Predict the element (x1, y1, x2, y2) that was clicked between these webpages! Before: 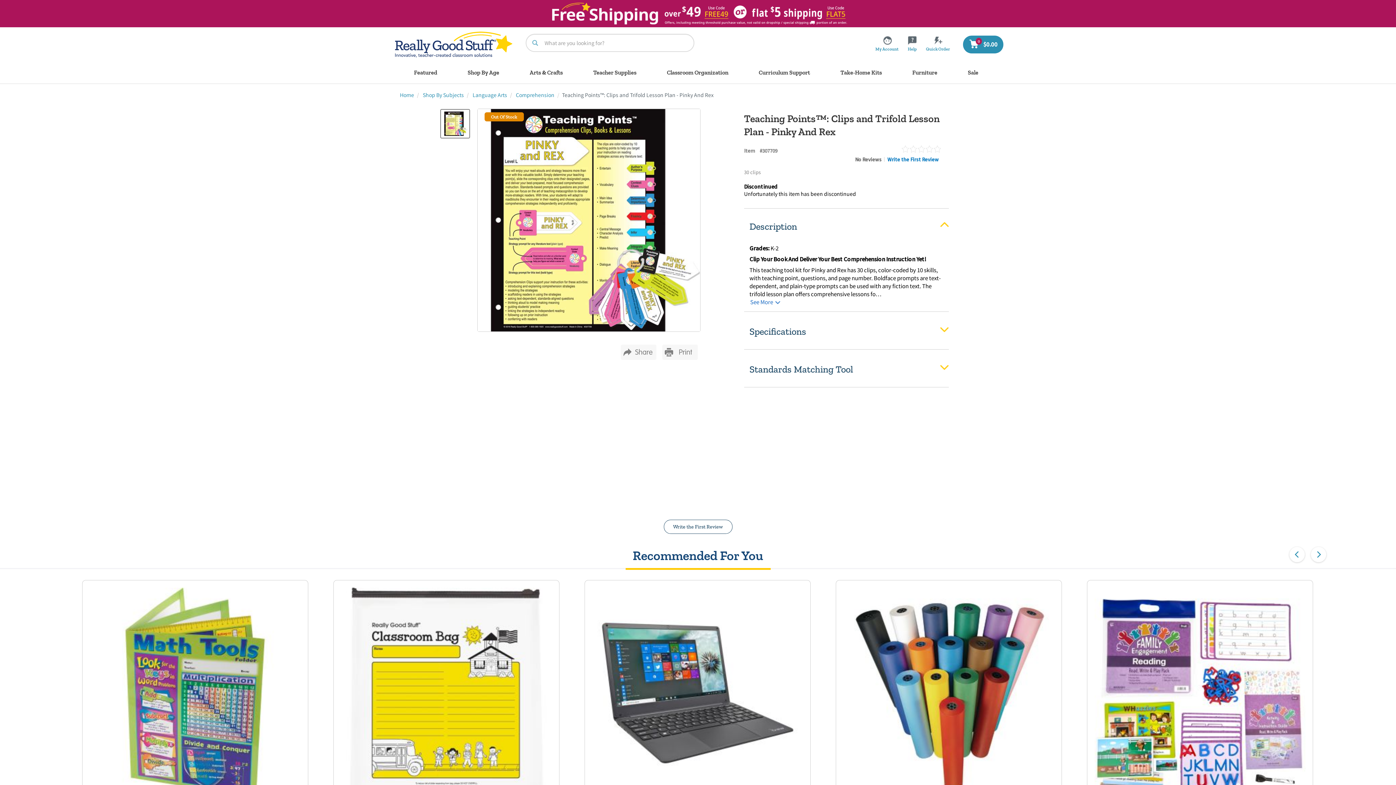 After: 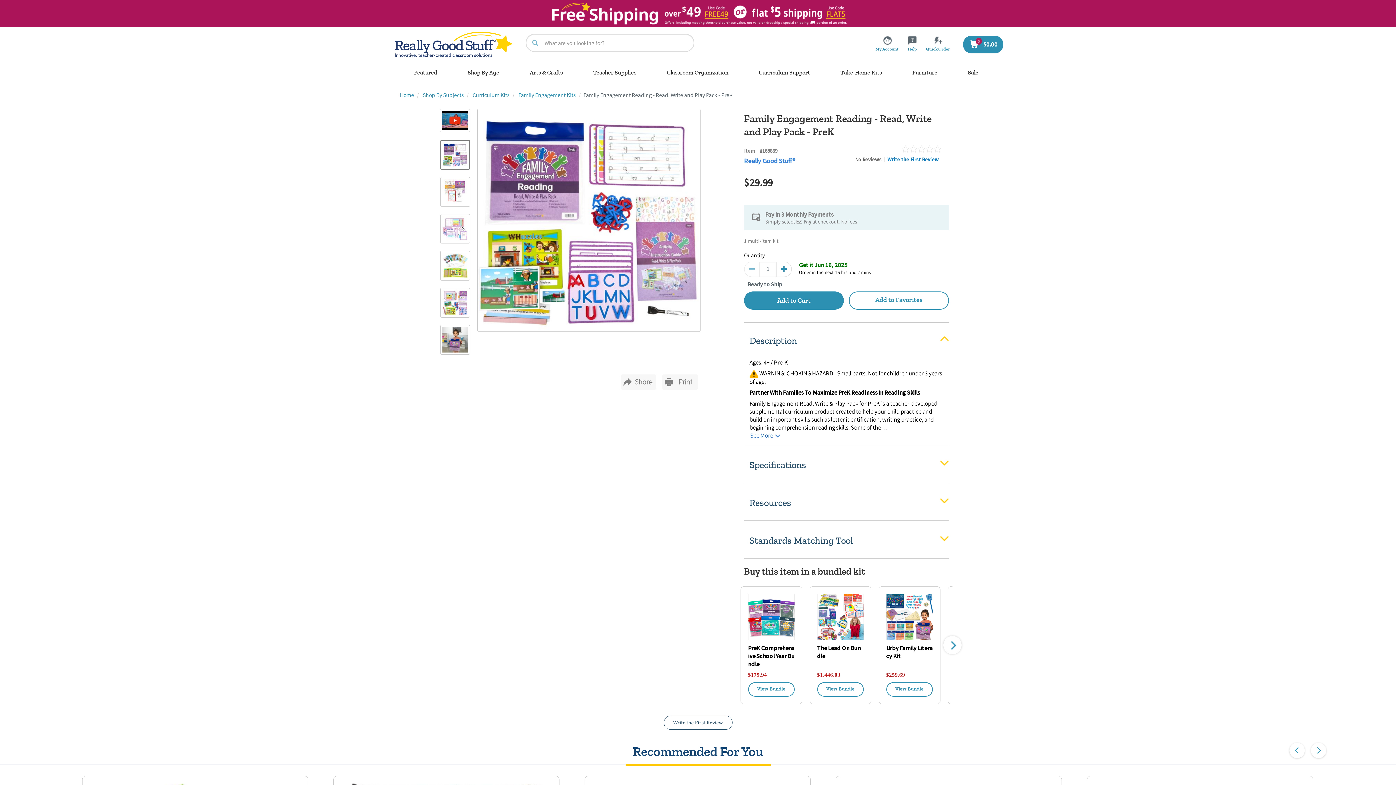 Action: label: Family Engagement Reading - Read, Write and Play Pack - PreK
$29.99 bbox: (1095, 573, 1305, 833)